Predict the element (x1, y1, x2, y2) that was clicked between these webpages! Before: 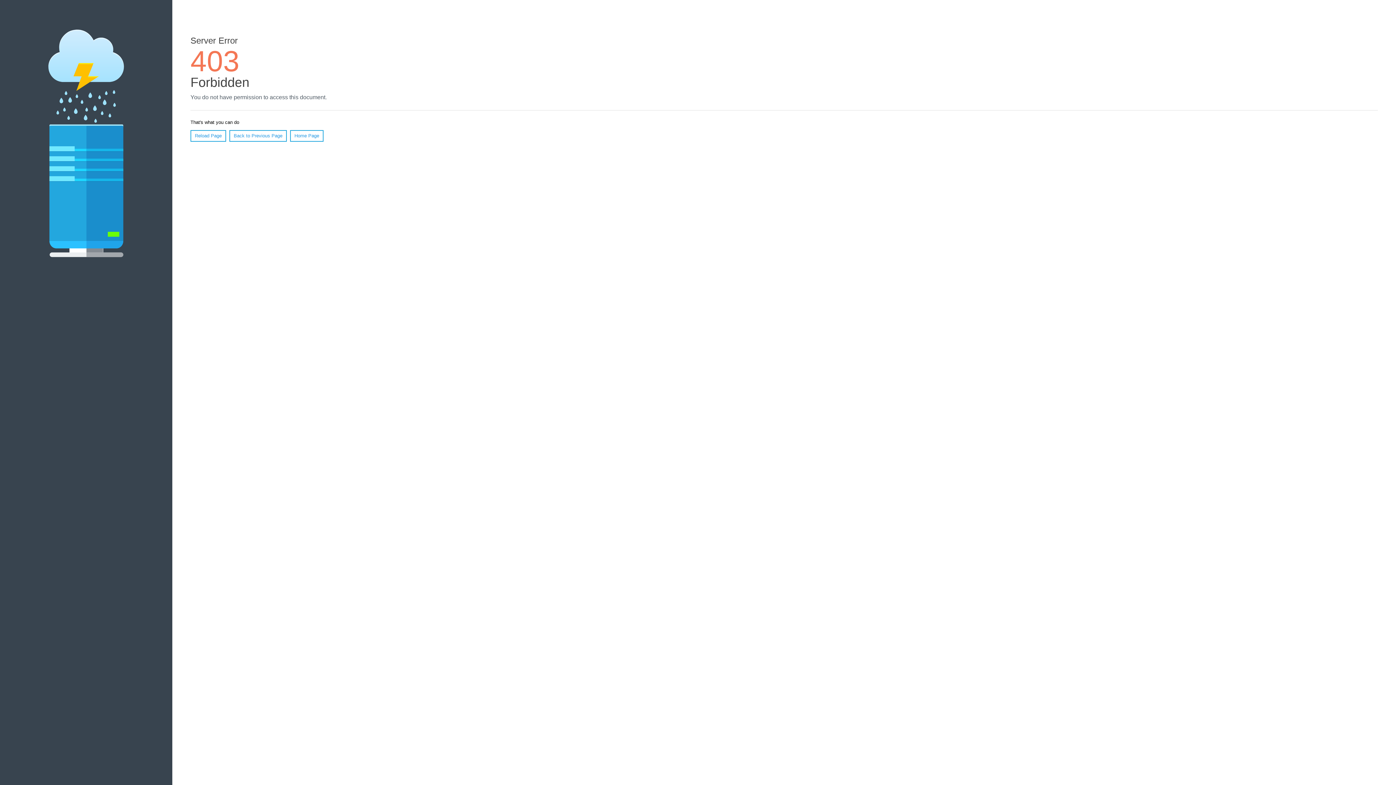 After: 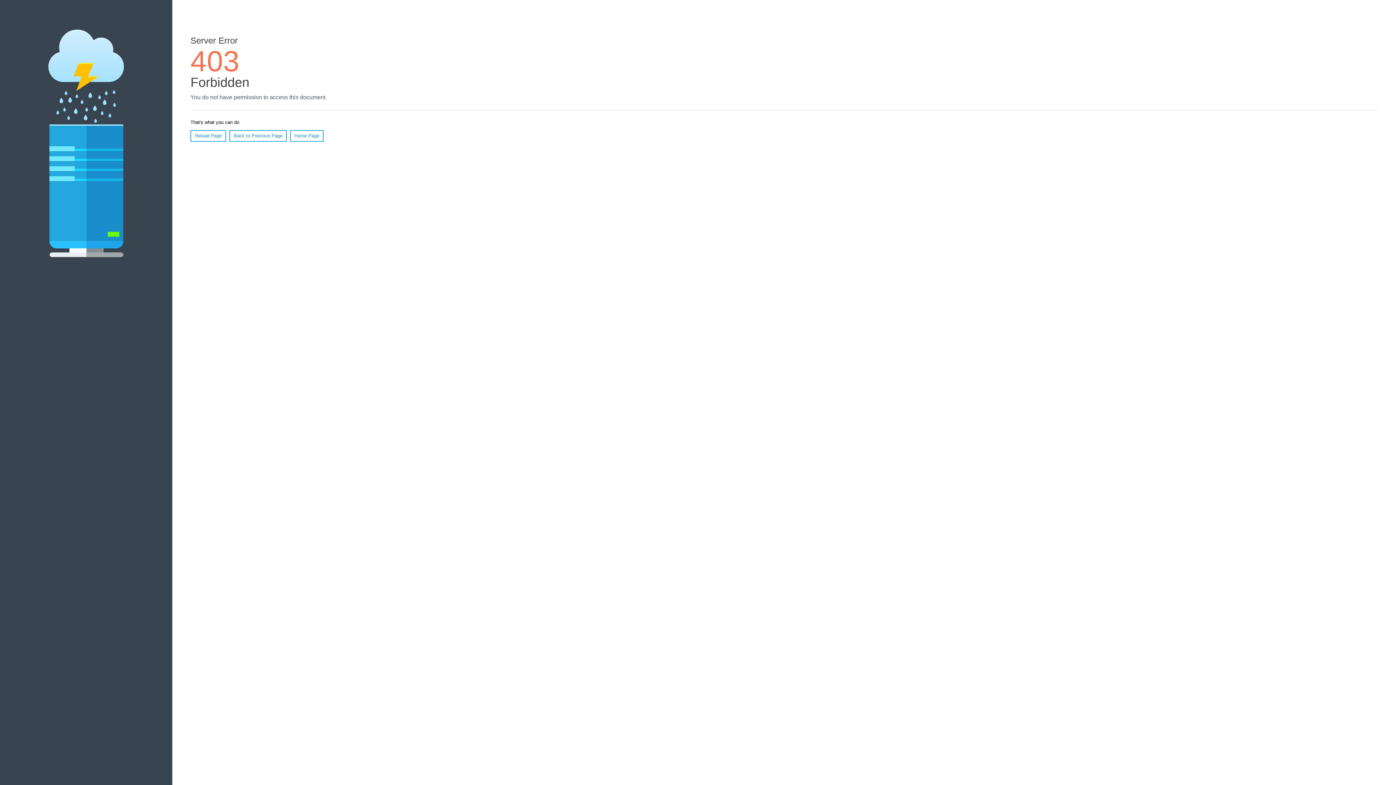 Action: bbox: (190, 130, 226, 141) label: Reload Page